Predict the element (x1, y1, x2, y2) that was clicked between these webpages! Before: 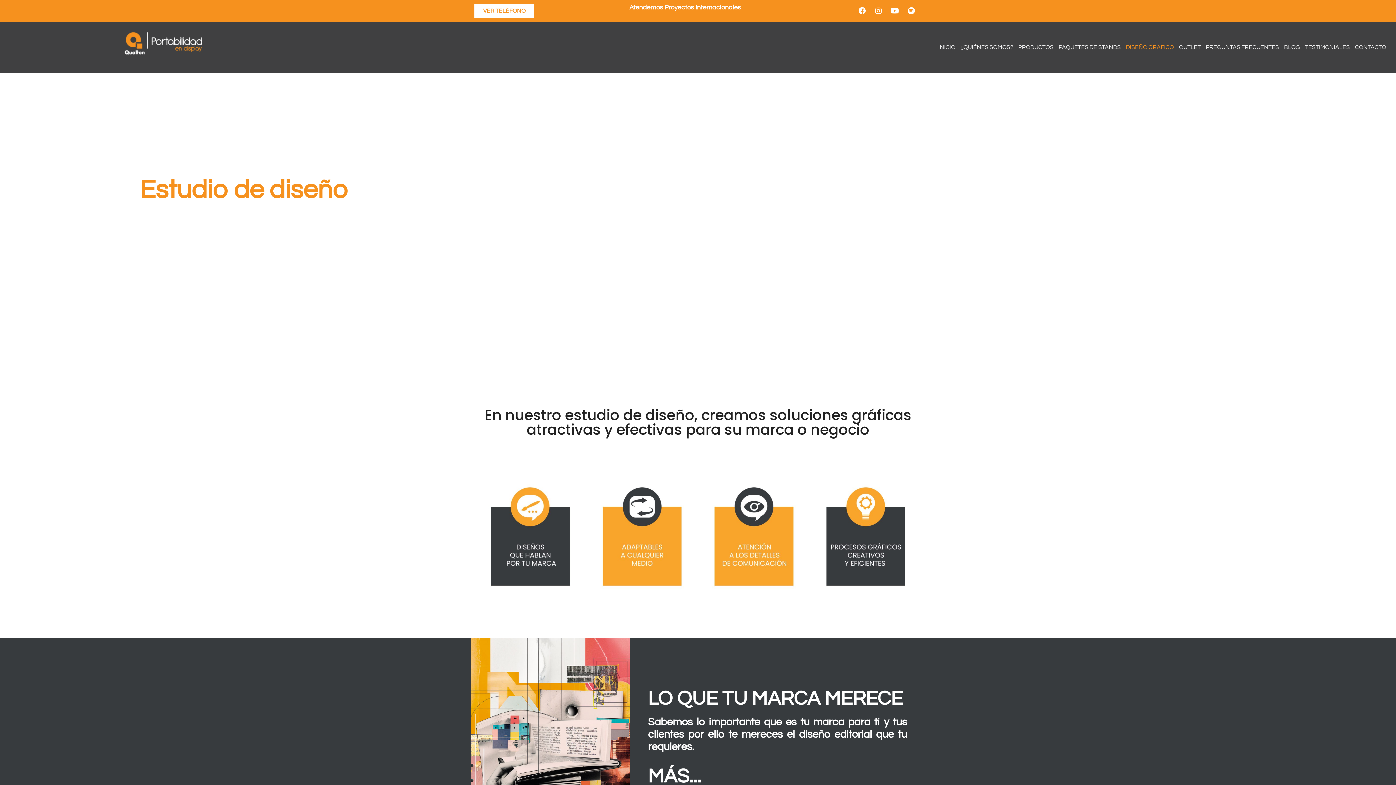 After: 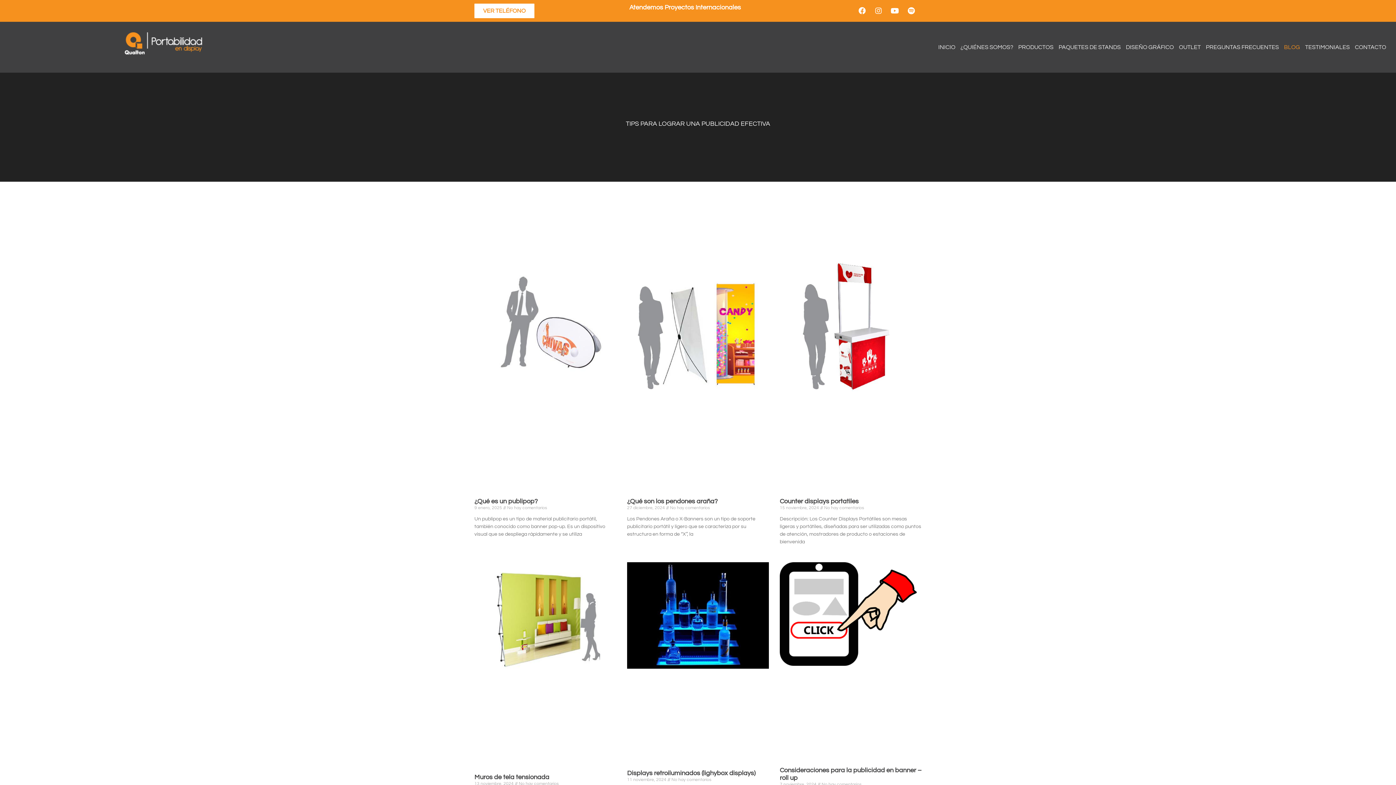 Action: label: BLOG bbox: (1281, 38, 1302, 55)